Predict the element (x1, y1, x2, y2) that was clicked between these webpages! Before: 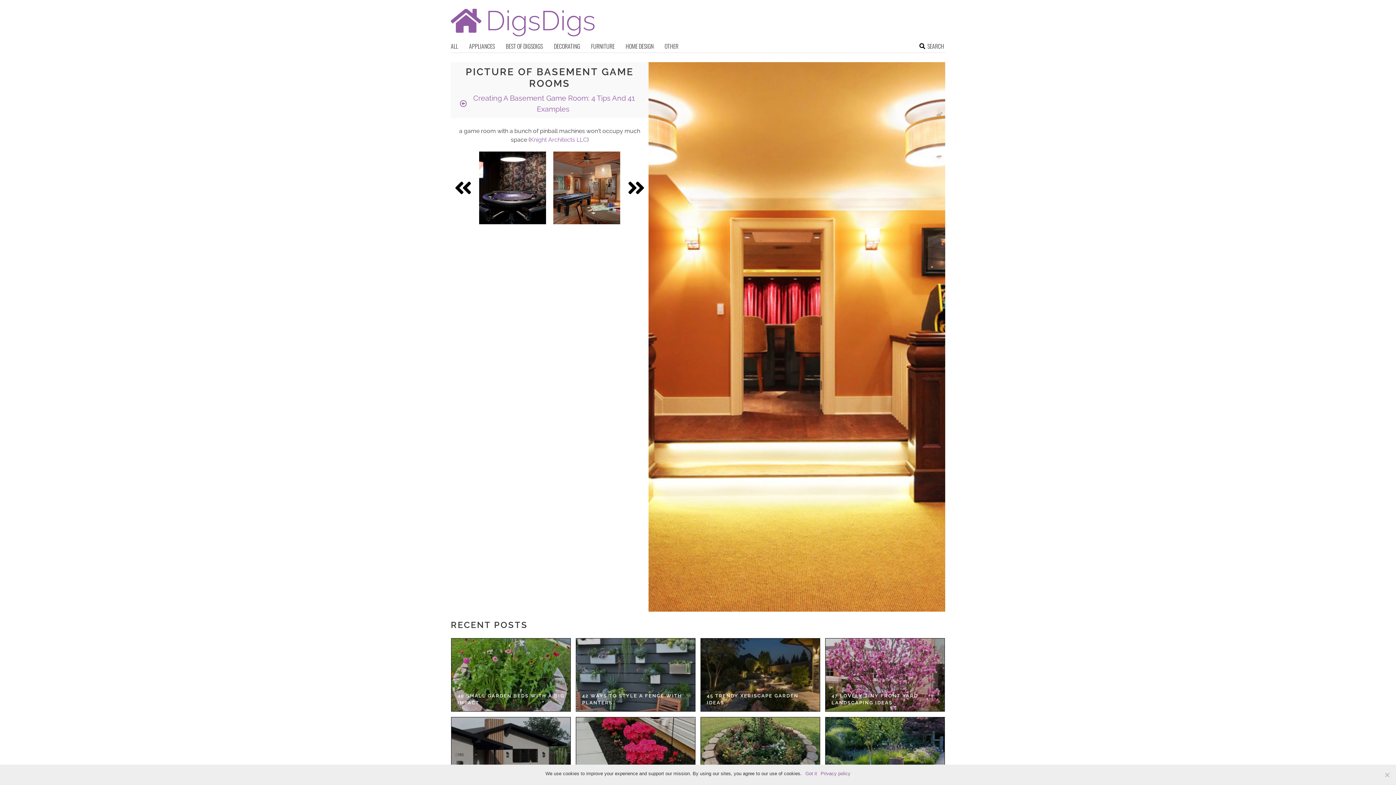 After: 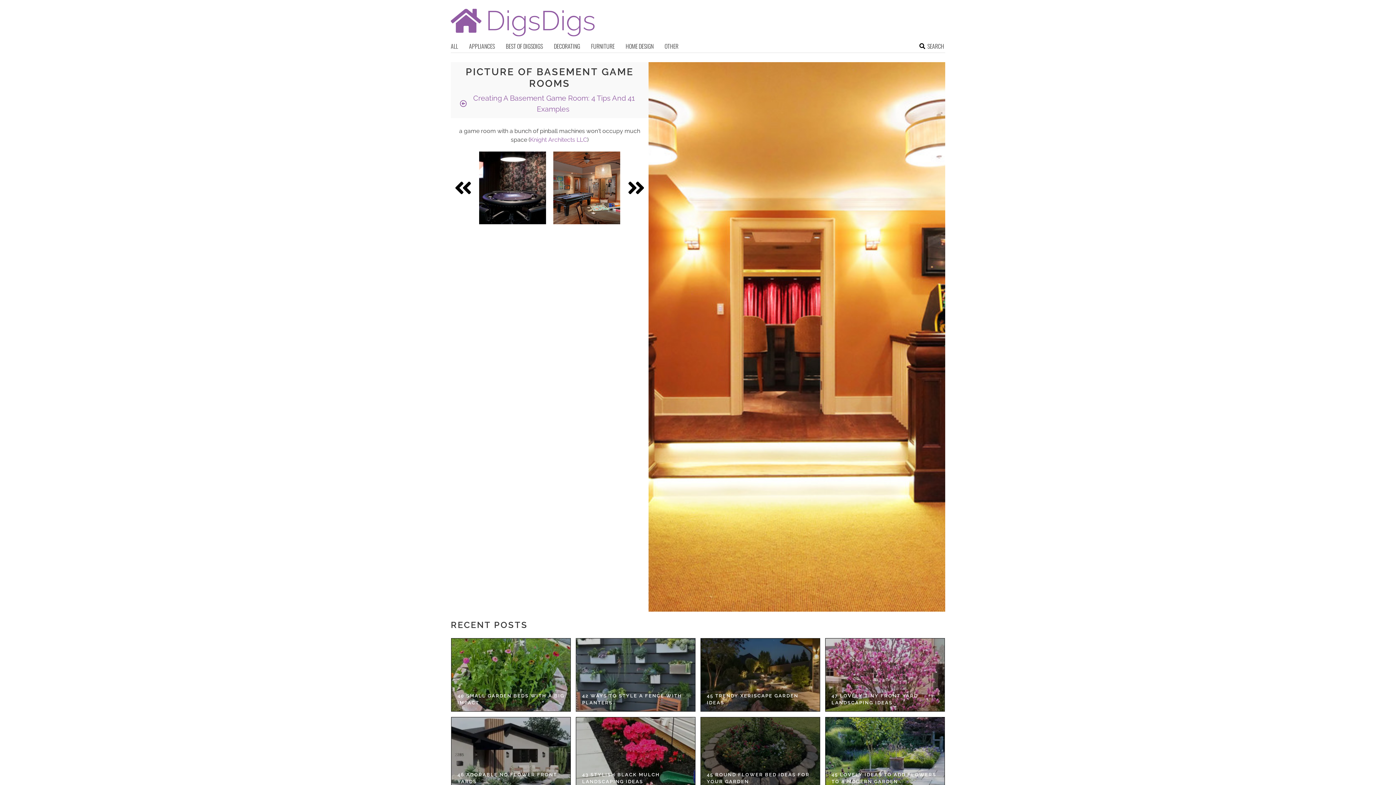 Action: label: Got it bbox: (805, 770, 817, 777)